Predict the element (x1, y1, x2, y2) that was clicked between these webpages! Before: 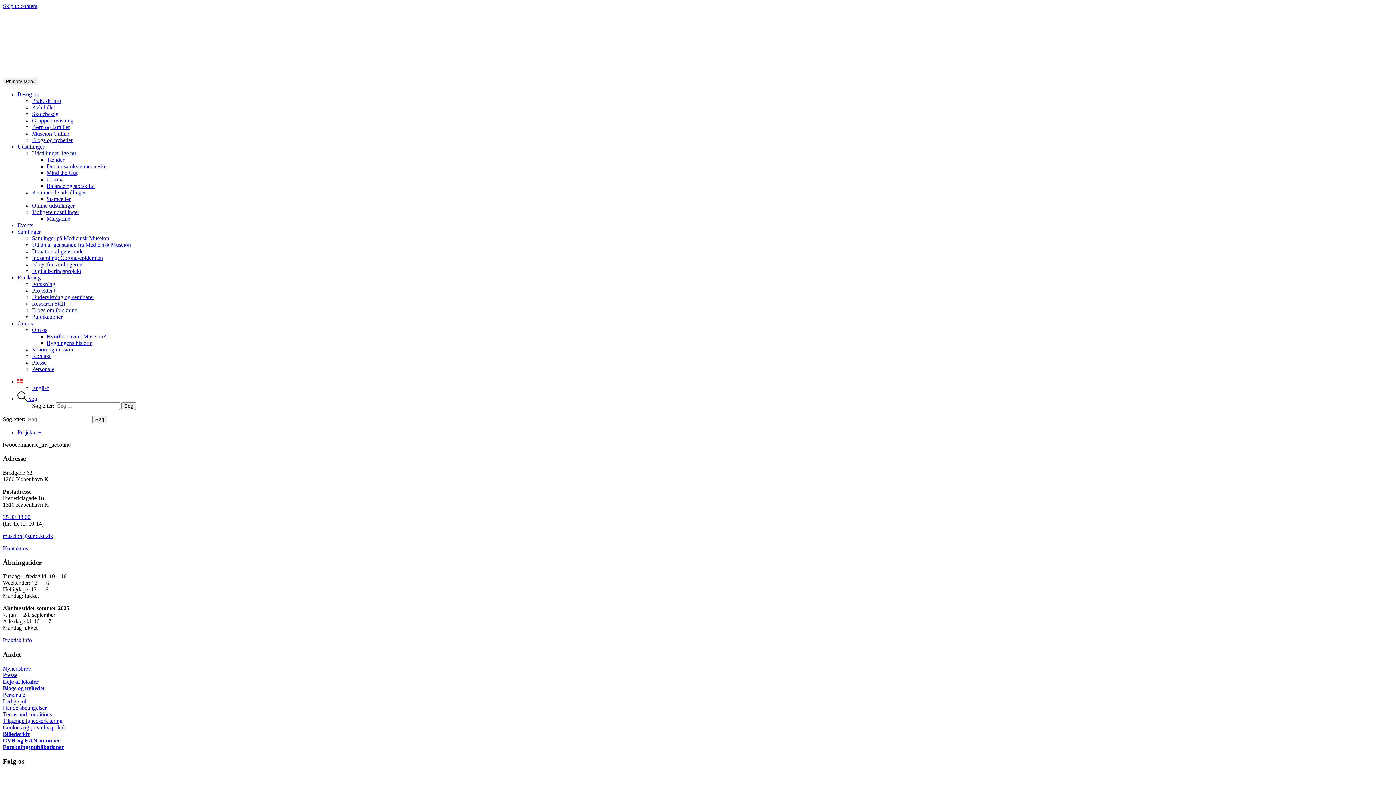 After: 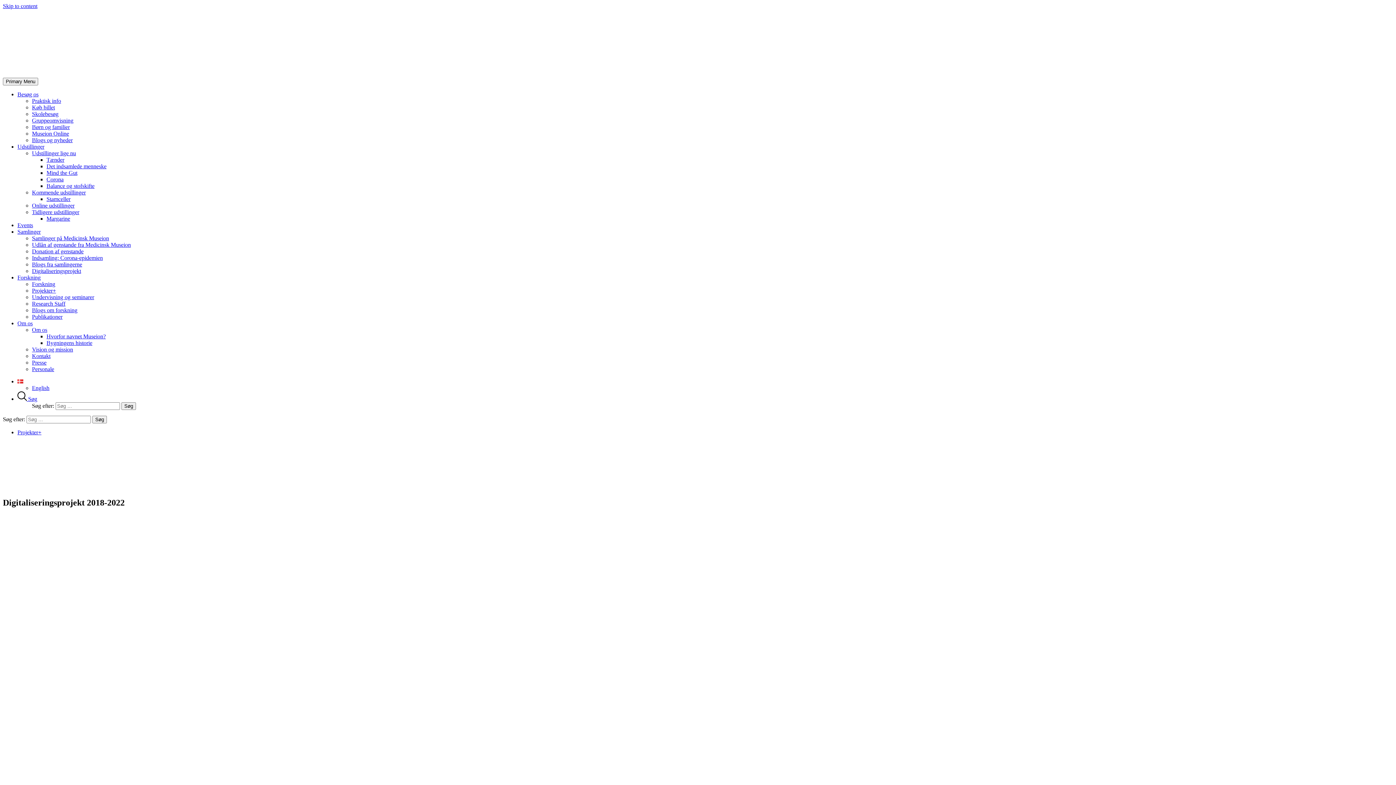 Action: label: Digitaliseringsprojekt bbox: (32, 268, 81, 274)